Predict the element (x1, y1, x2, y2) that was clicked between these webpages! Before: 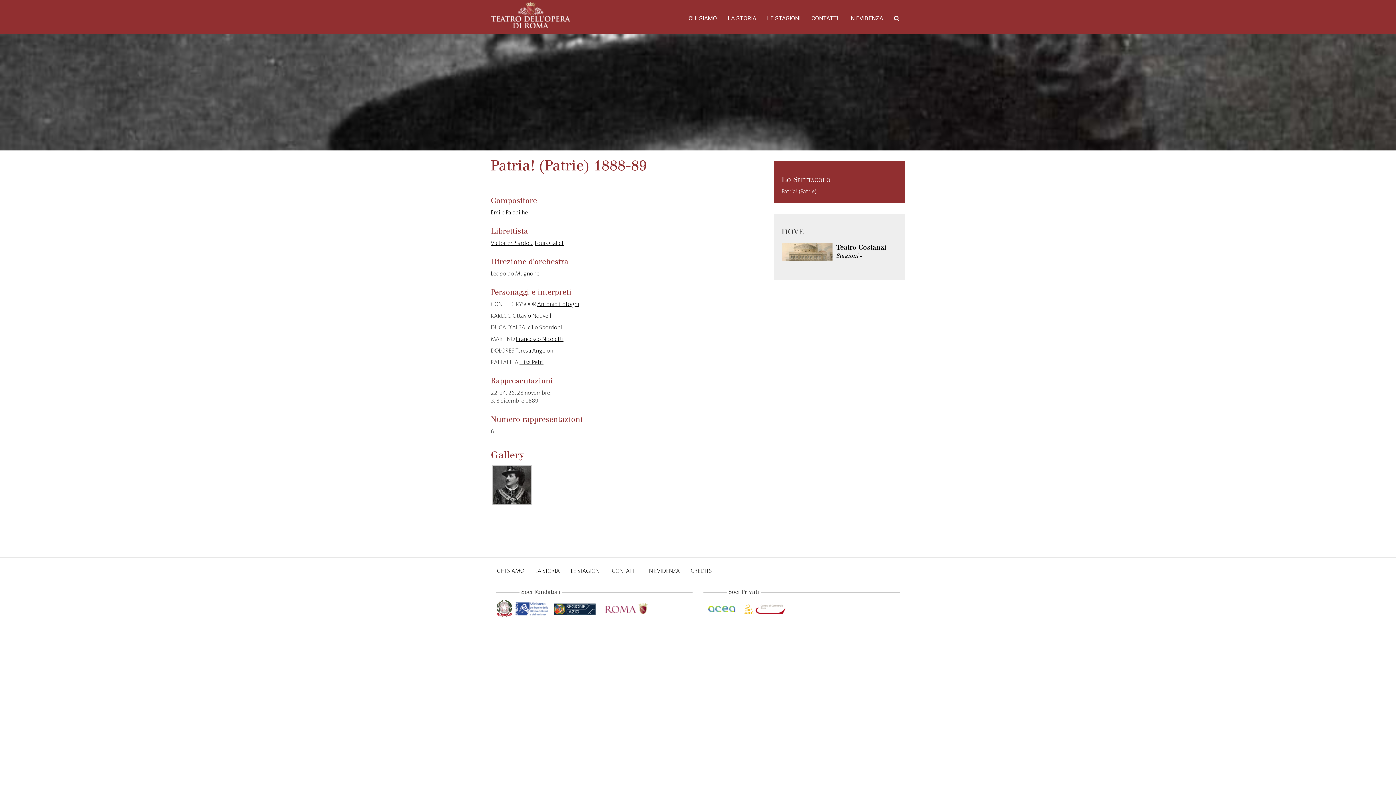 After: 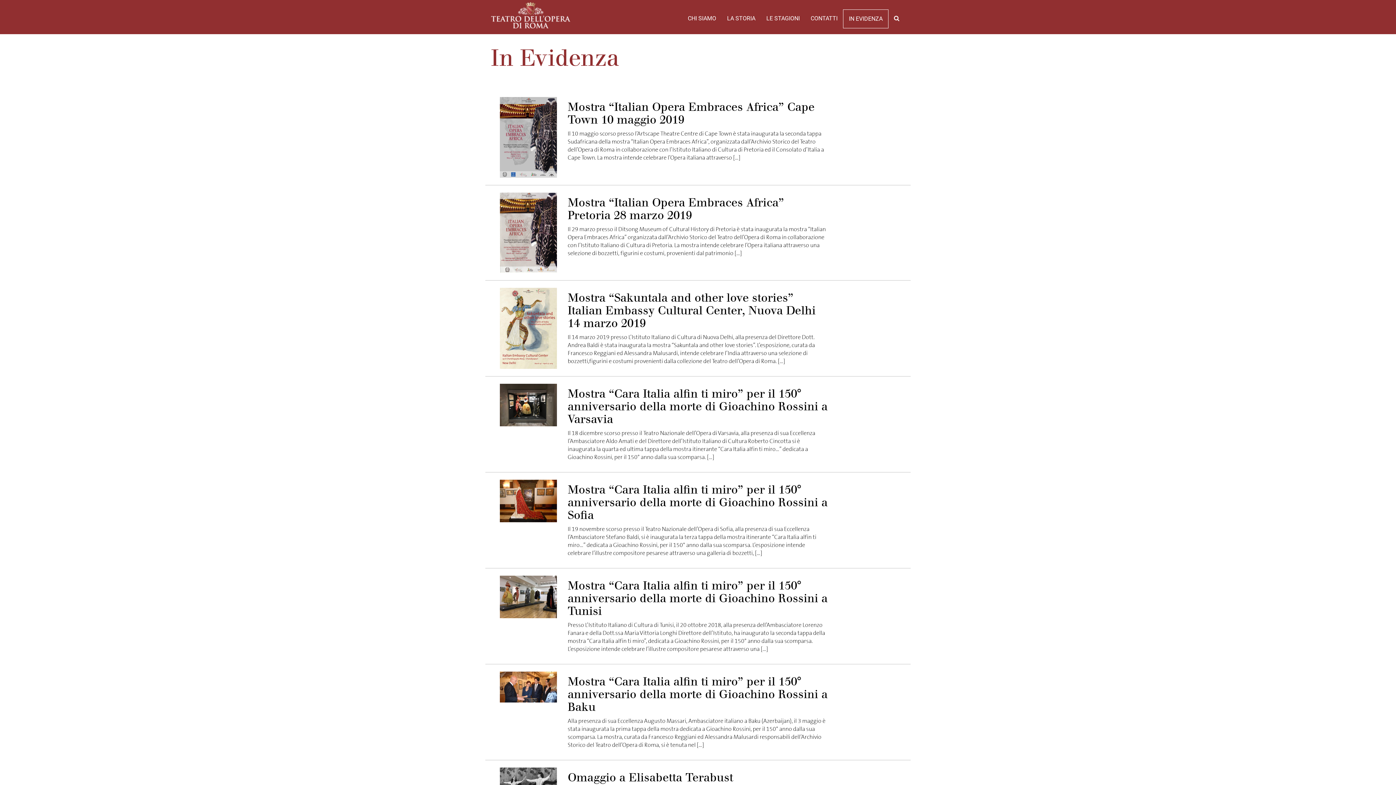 Action: bbox: (642, 562, 685, 580) label: IN EVIDENZA